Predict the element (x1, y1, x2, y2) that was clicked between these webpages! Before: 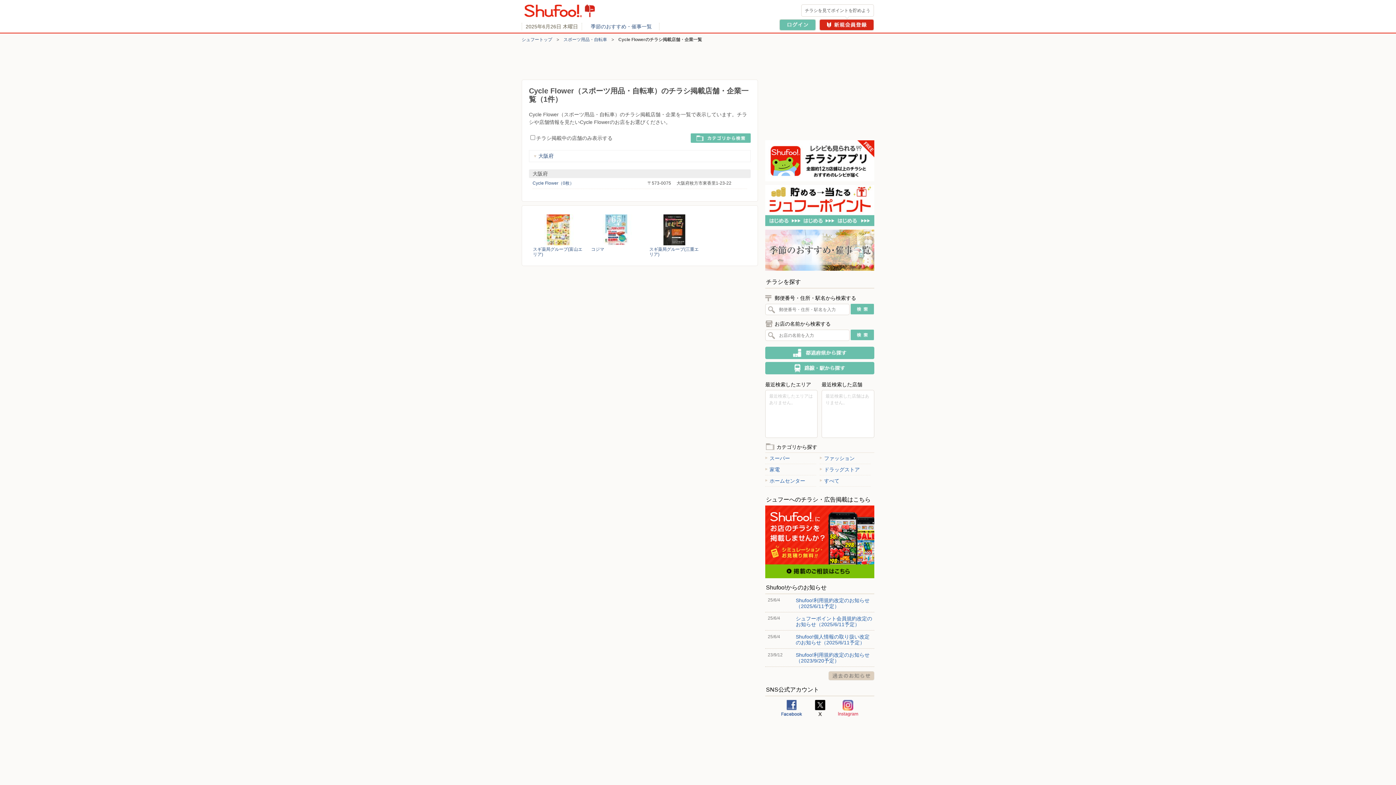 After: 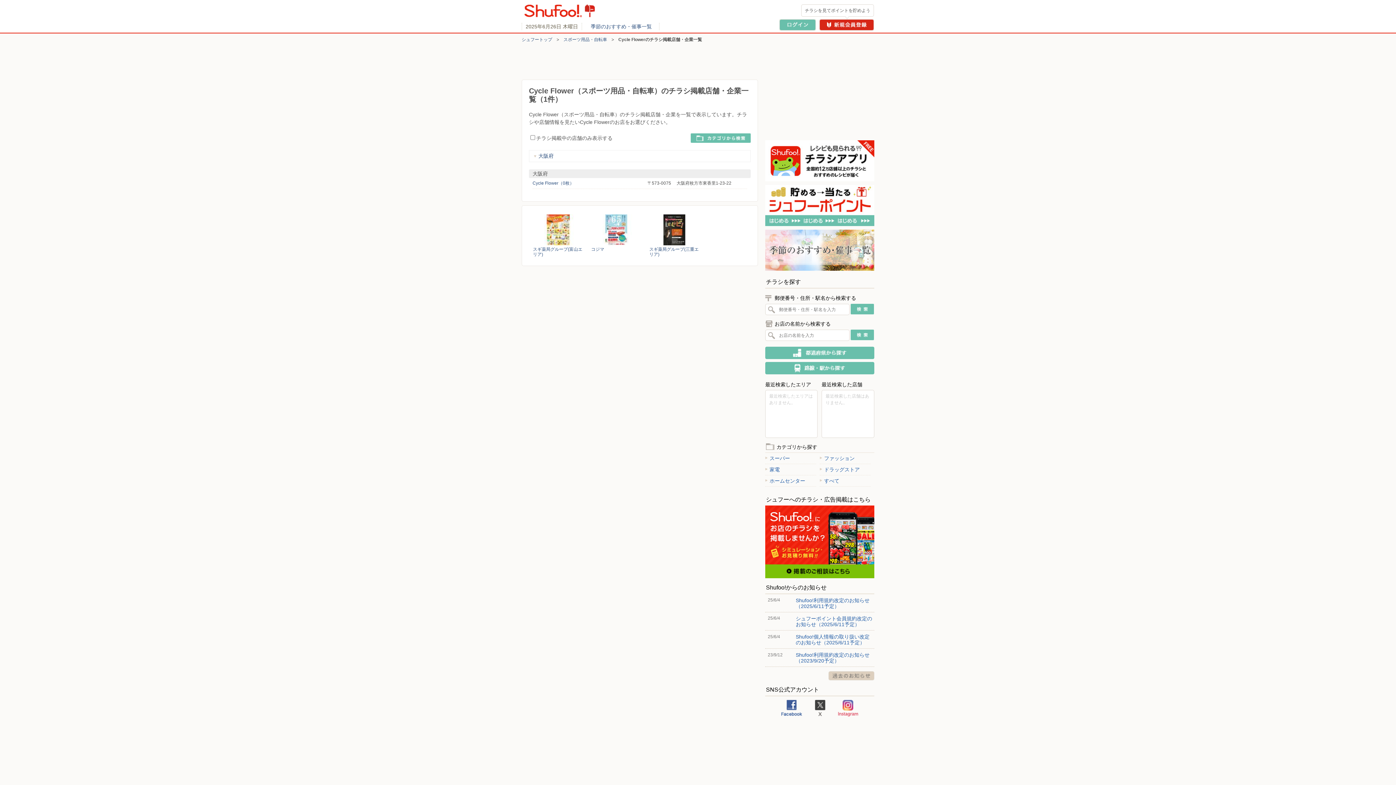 Action: bbox: (812, 700, 827, 716) label: X